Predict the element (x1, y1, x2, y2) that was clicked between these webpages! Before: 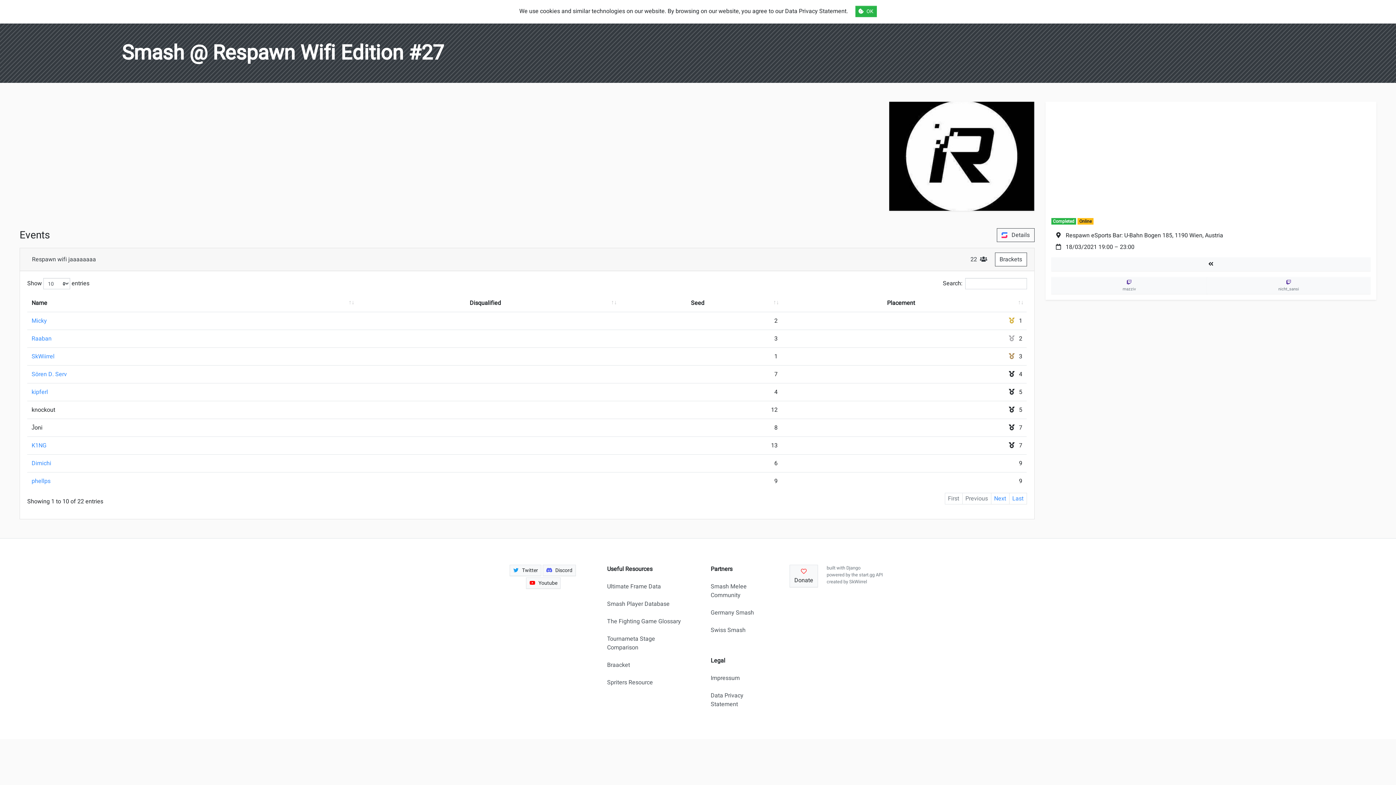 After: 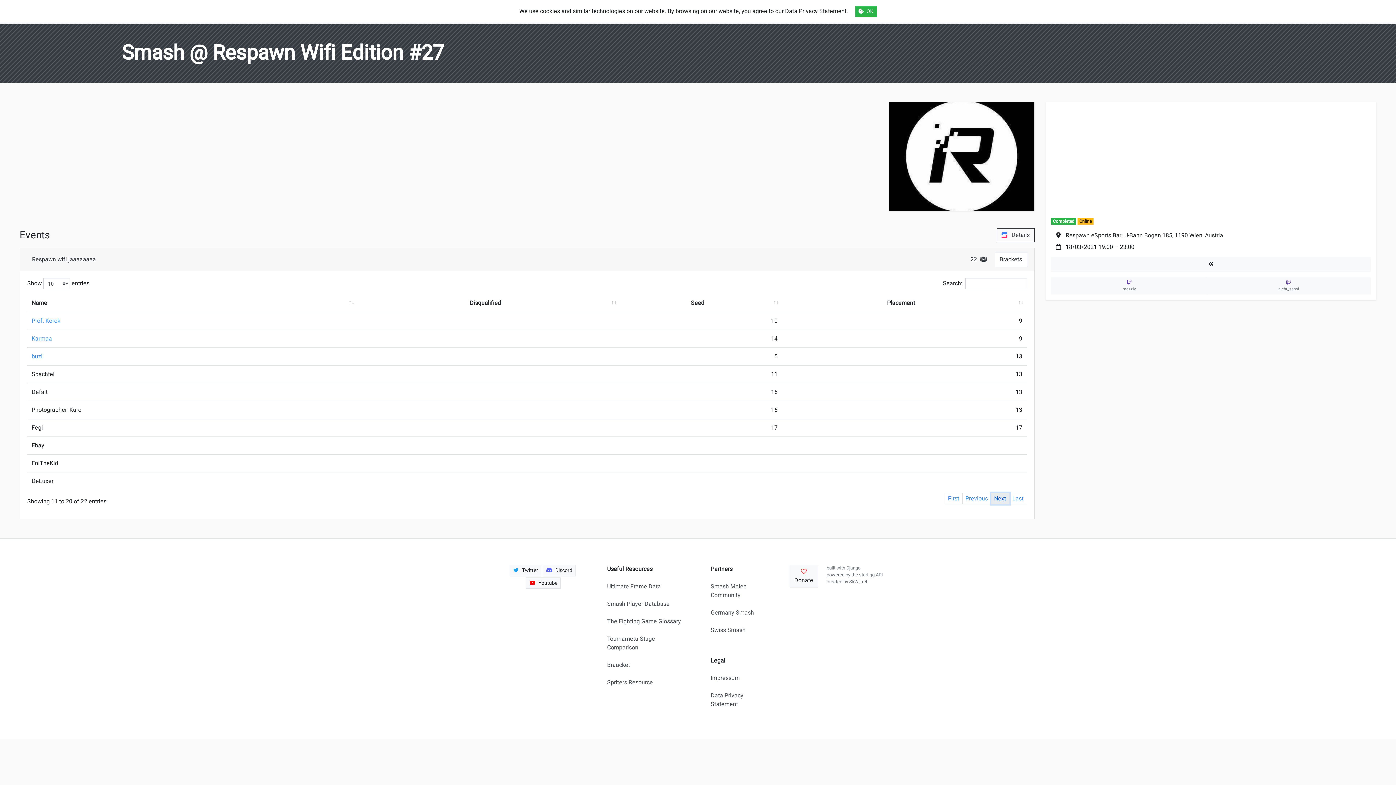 Action: bbox: (991, 493, 1009, 504) label: Next